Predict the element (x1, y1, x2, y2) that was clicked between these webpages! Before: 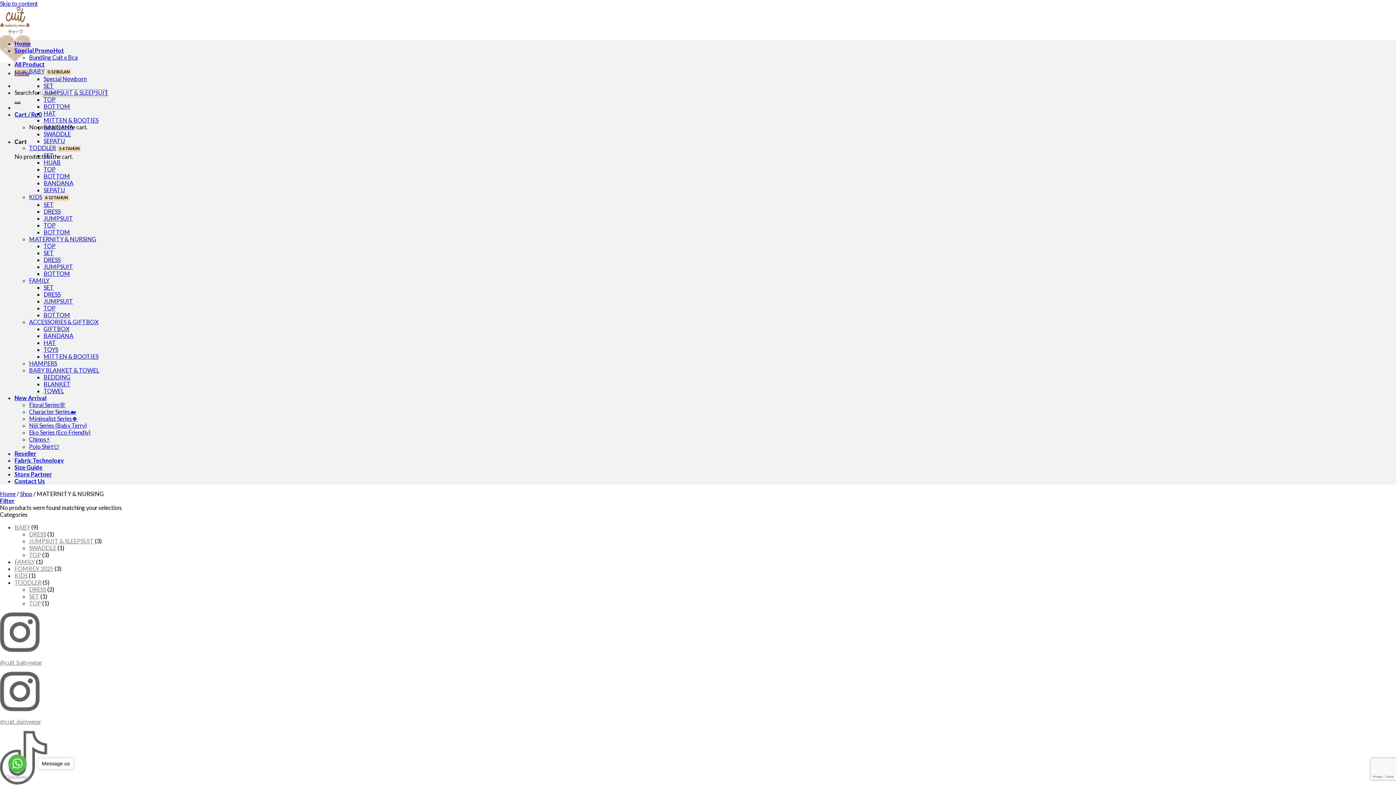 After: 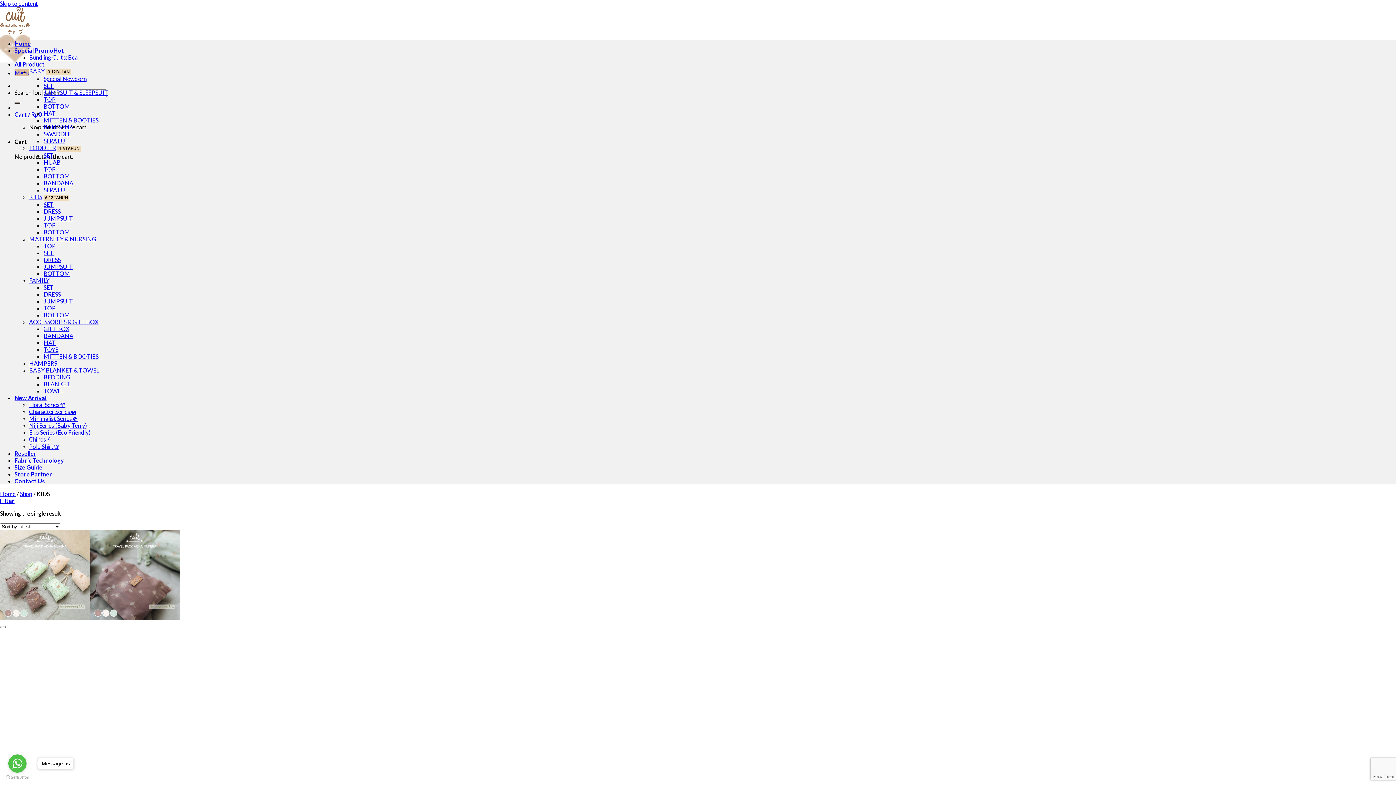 Action: bbox: (14, 572, 27, 579) label: KIDS